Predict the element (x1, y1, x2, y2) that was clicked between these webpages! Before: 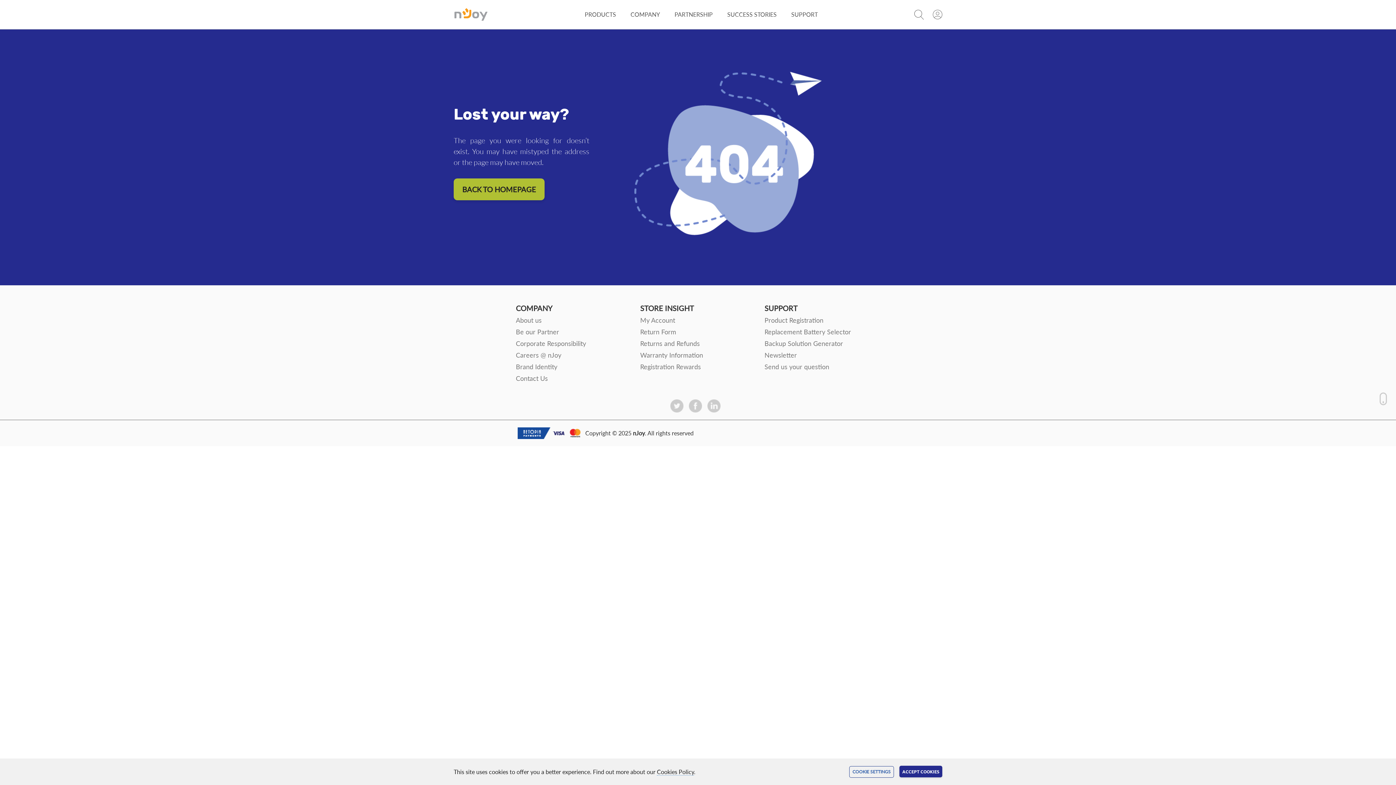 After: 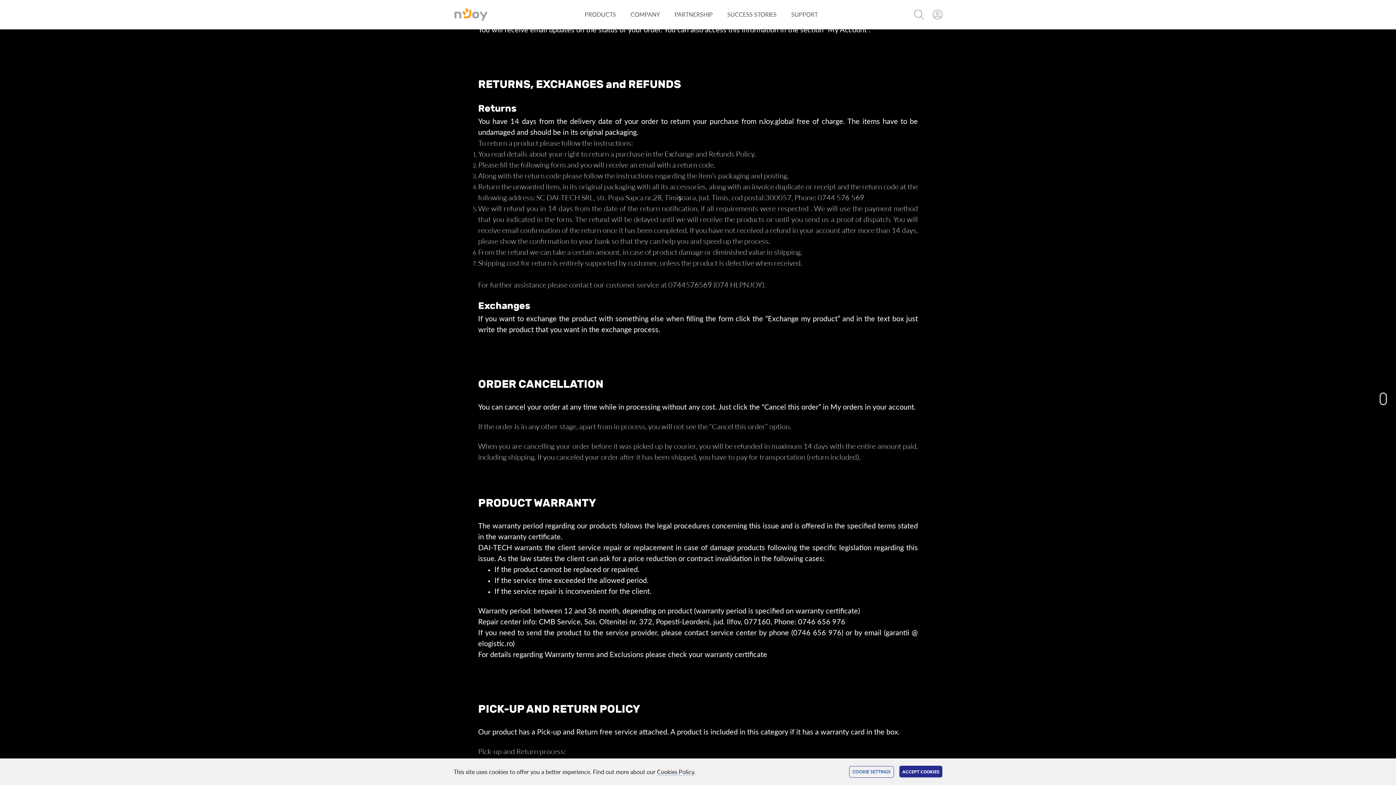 Action: bbox: (640, 191, 700, 199) label: Returns and Refunds